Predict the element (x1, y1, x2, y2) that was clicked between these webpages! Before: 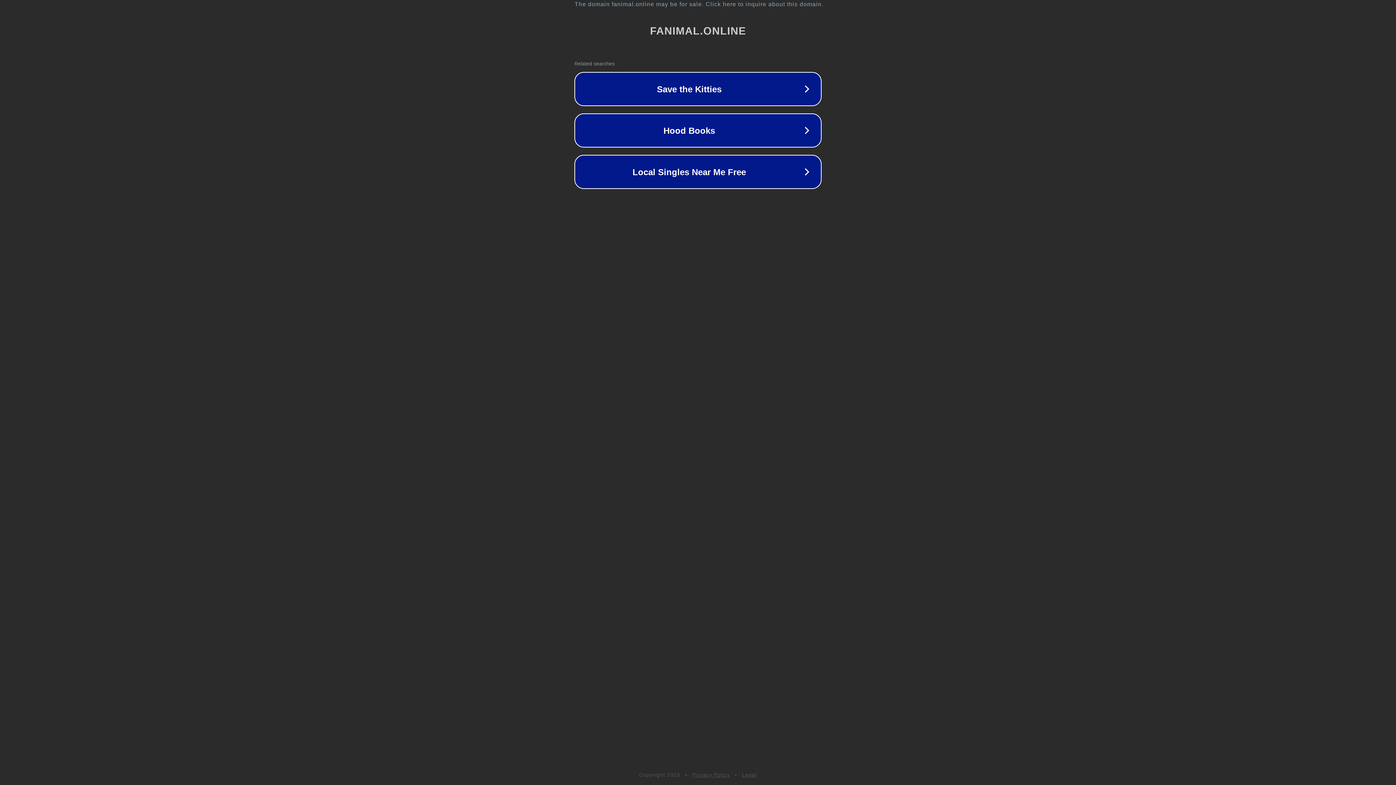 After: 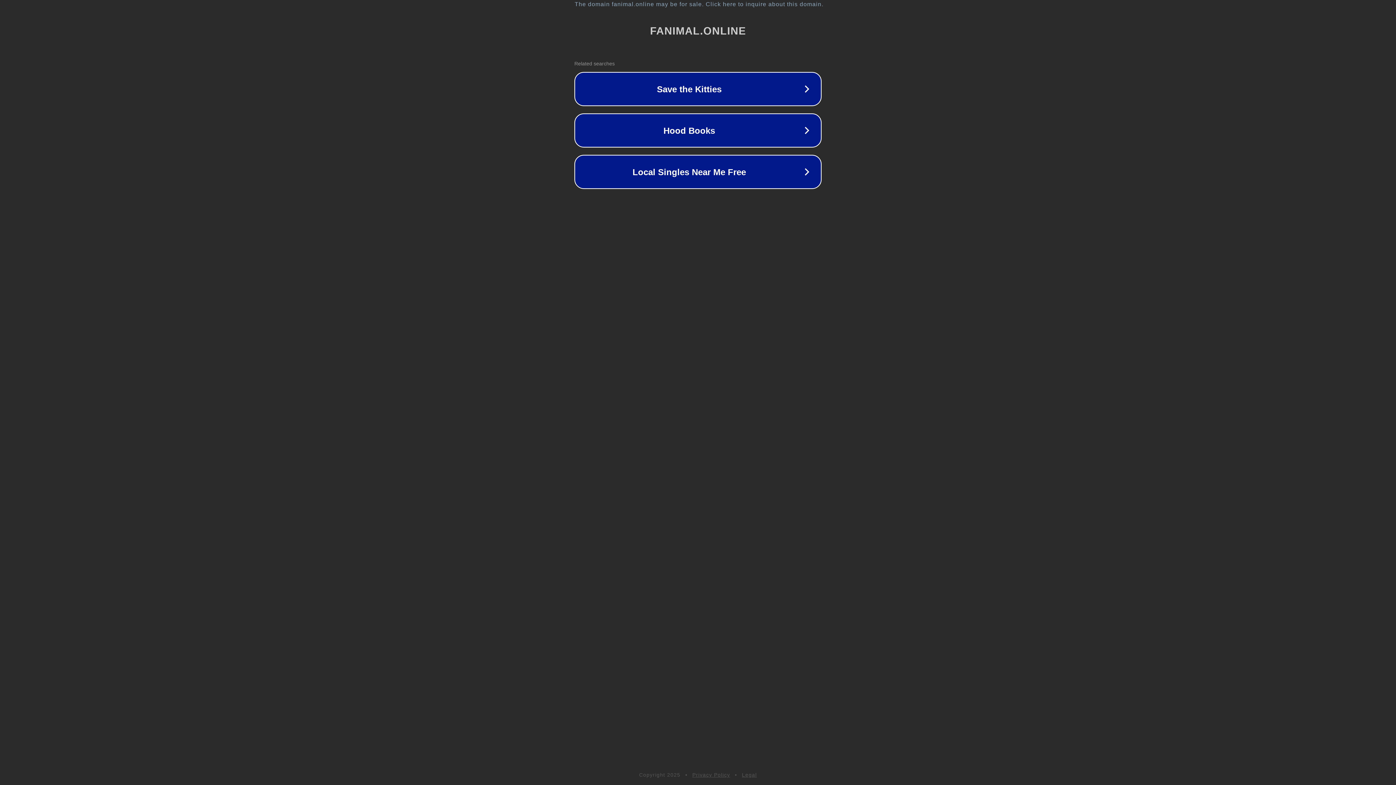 Action: label: Privacy Policy bbox: (692, 772, 730, 778)